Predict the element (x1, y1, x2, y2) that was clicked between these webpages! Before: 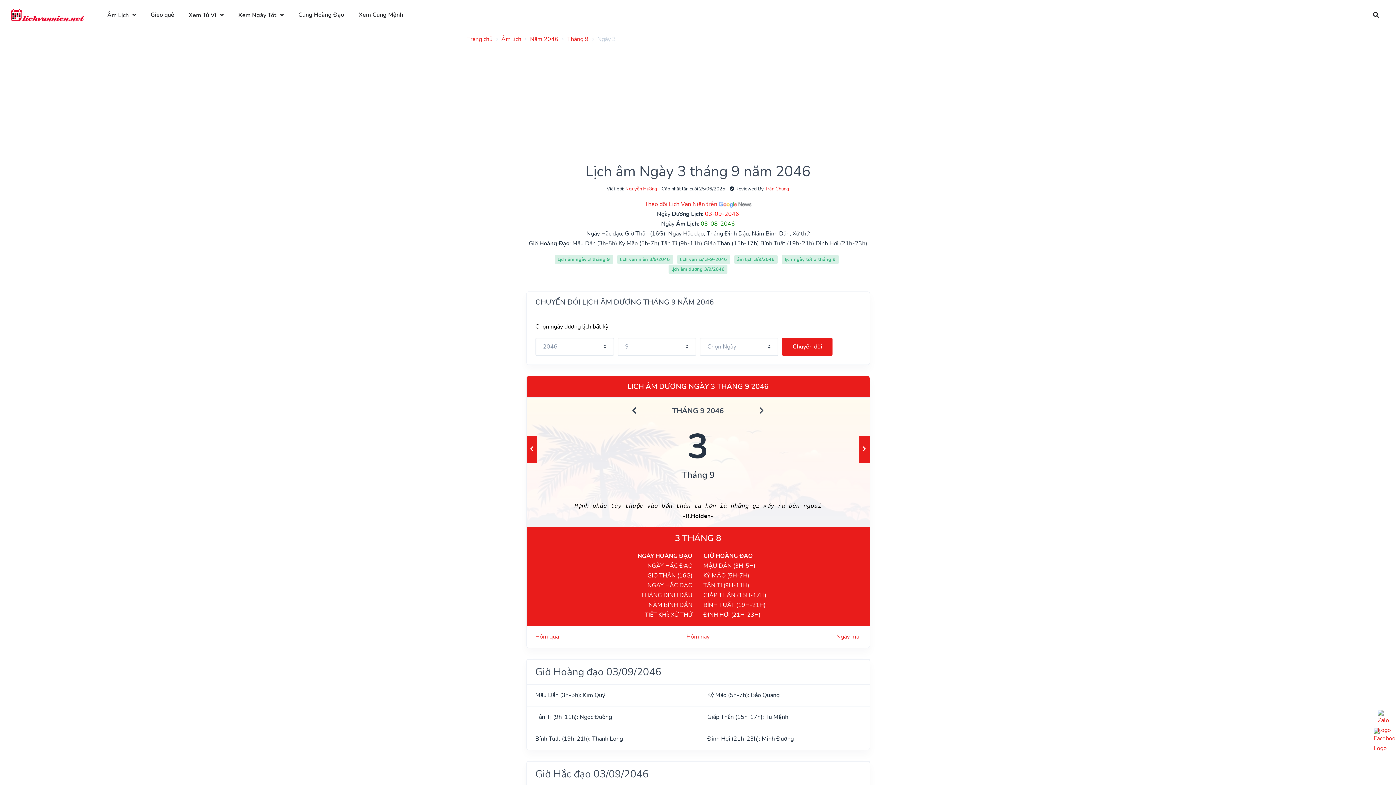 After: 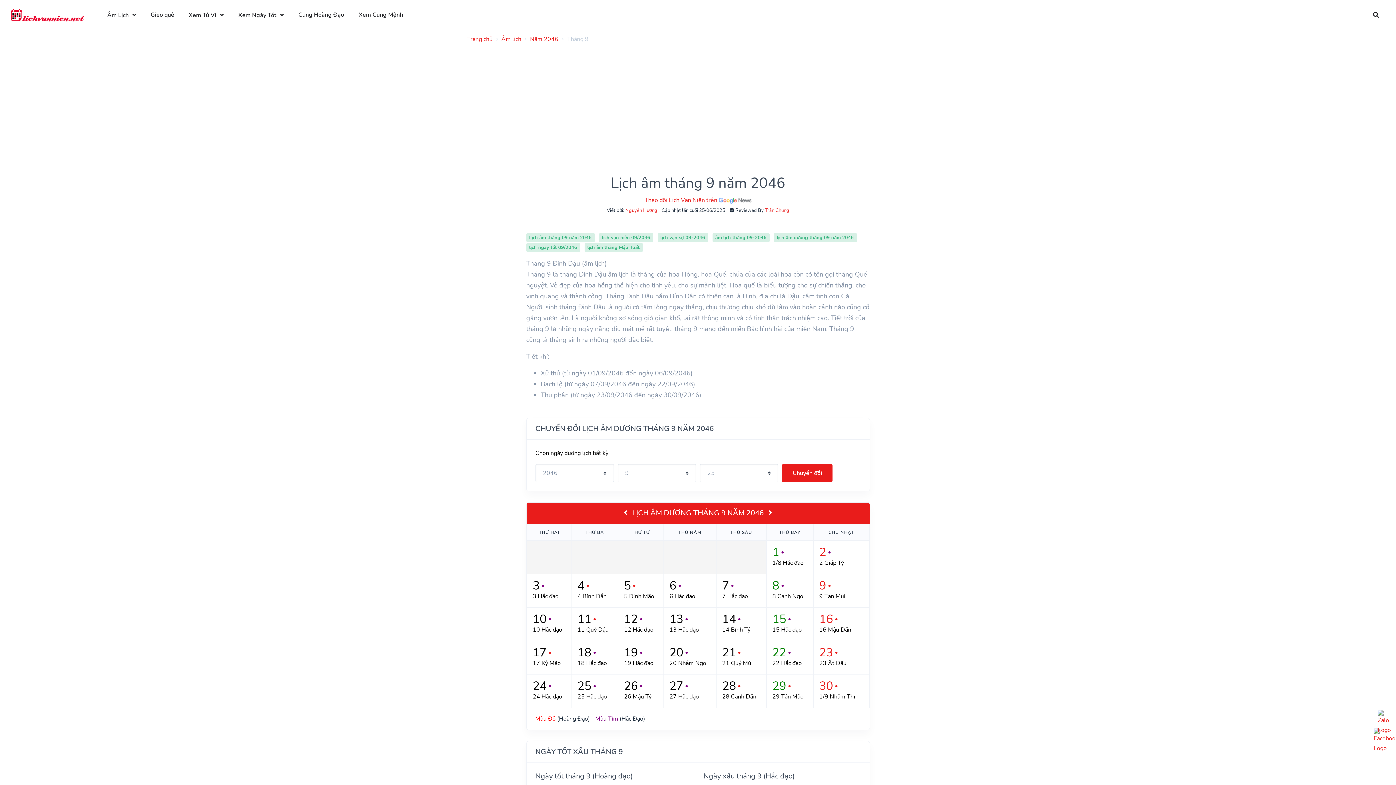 Action: label: Tháng 9 bbox: (567, 35, 588, 43)